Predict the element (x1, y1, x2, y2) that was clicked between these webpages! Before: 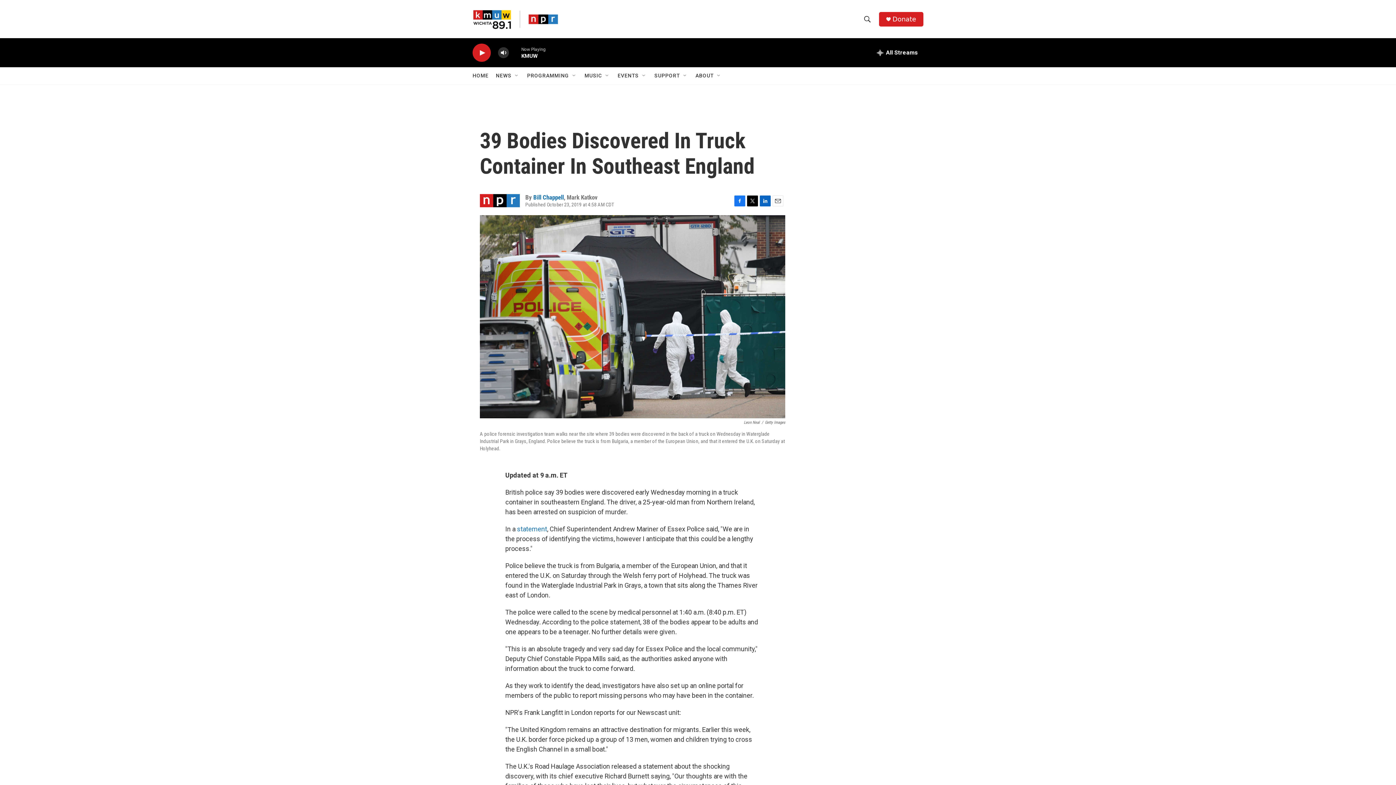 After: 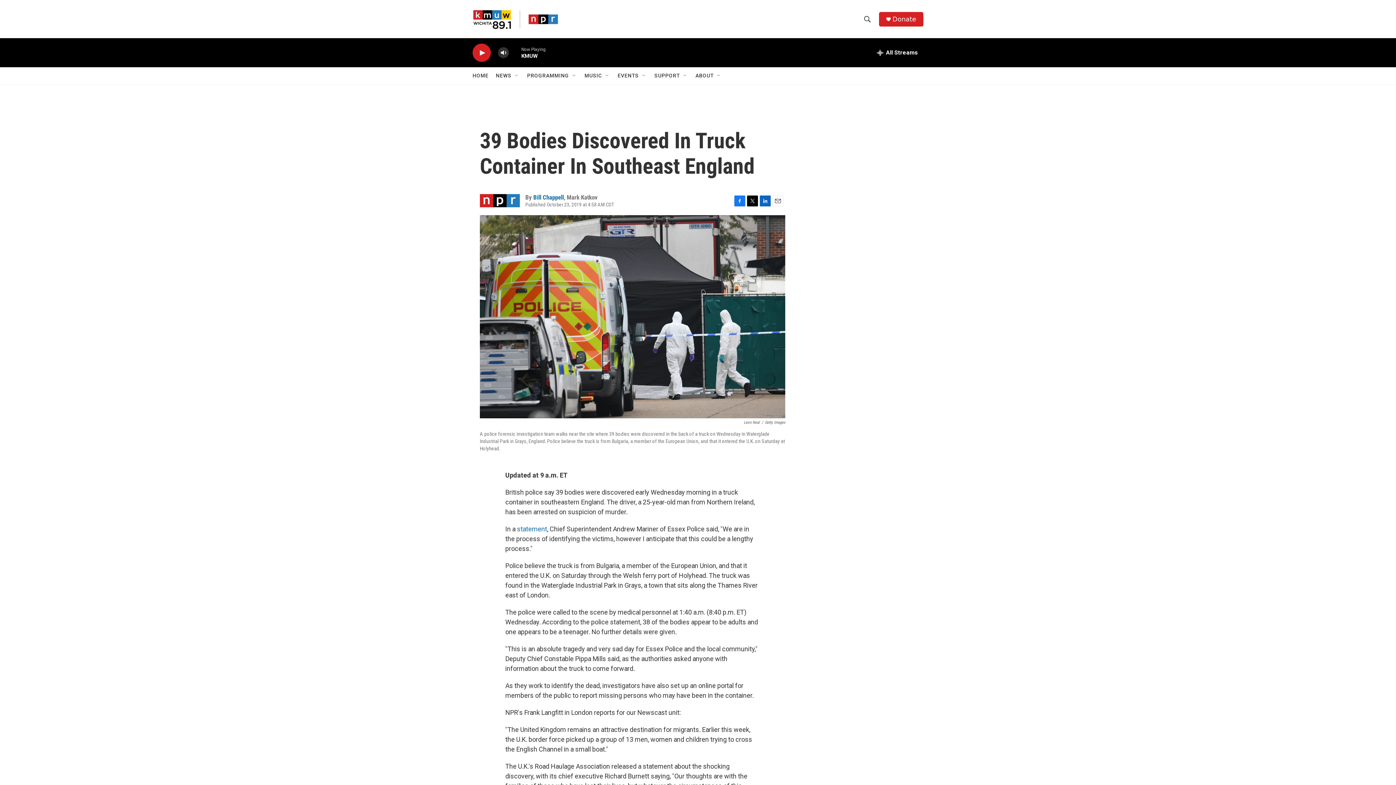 Action: bbox: (892, 15, 916, 22) label: Donate